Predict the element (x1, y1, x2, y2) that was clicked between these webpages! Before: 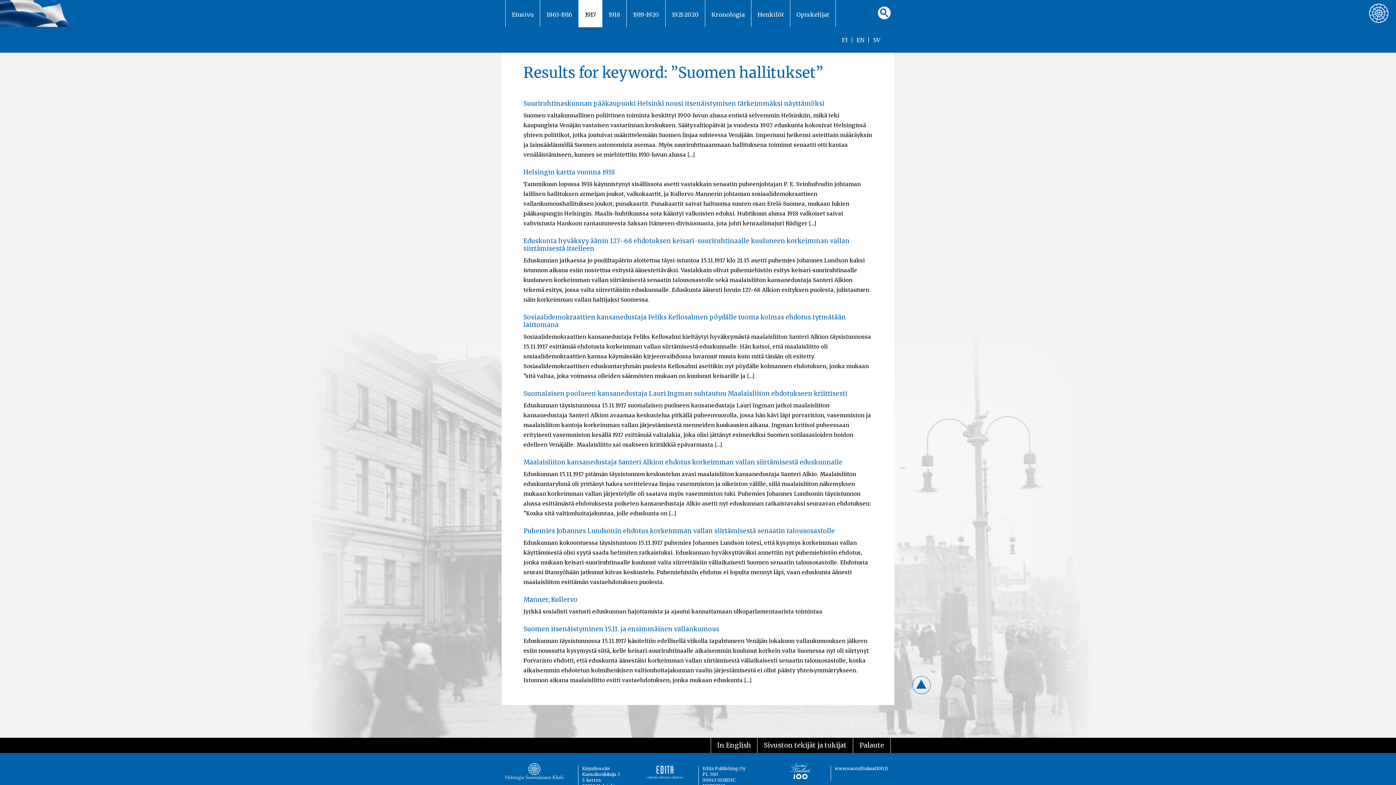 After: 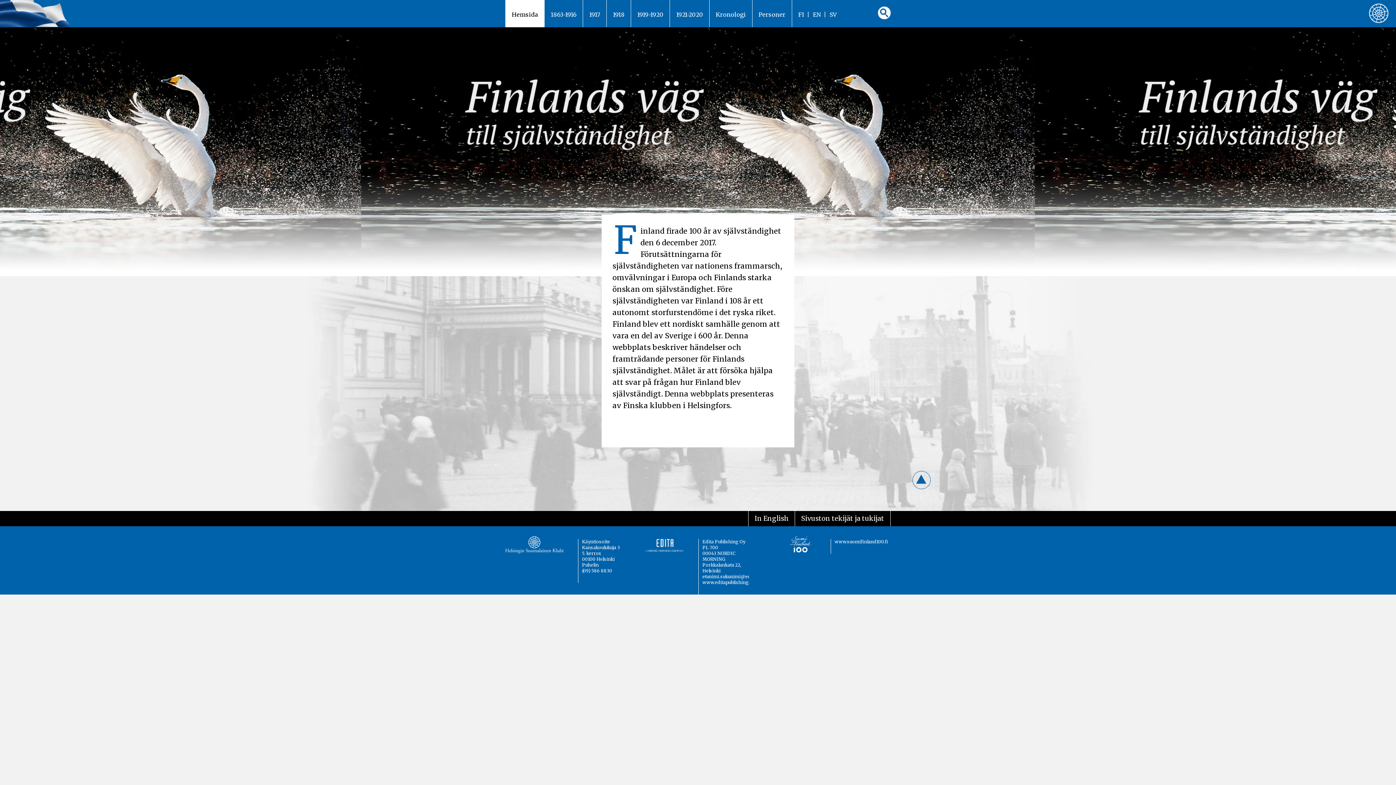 Action: bbox: (873, 36, 880, 43) label: SV